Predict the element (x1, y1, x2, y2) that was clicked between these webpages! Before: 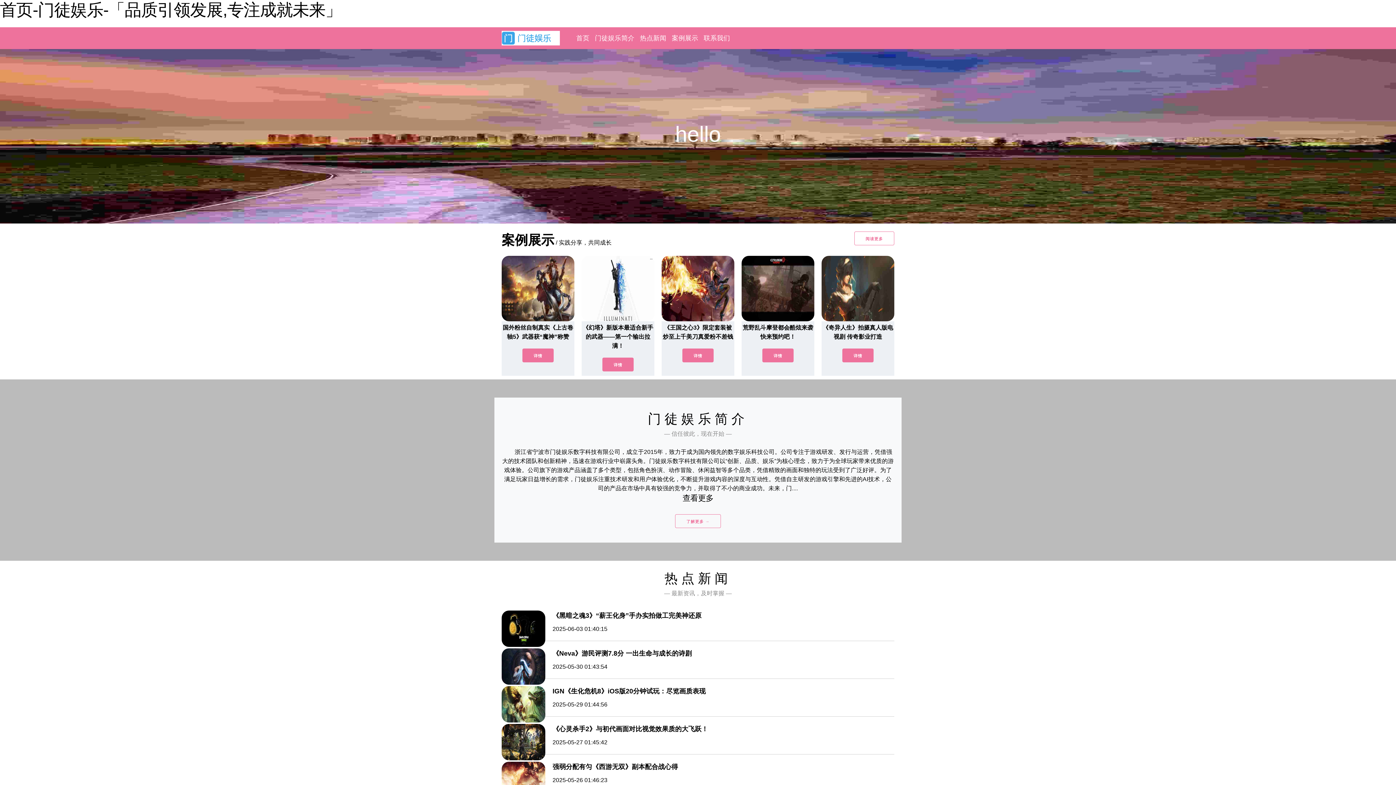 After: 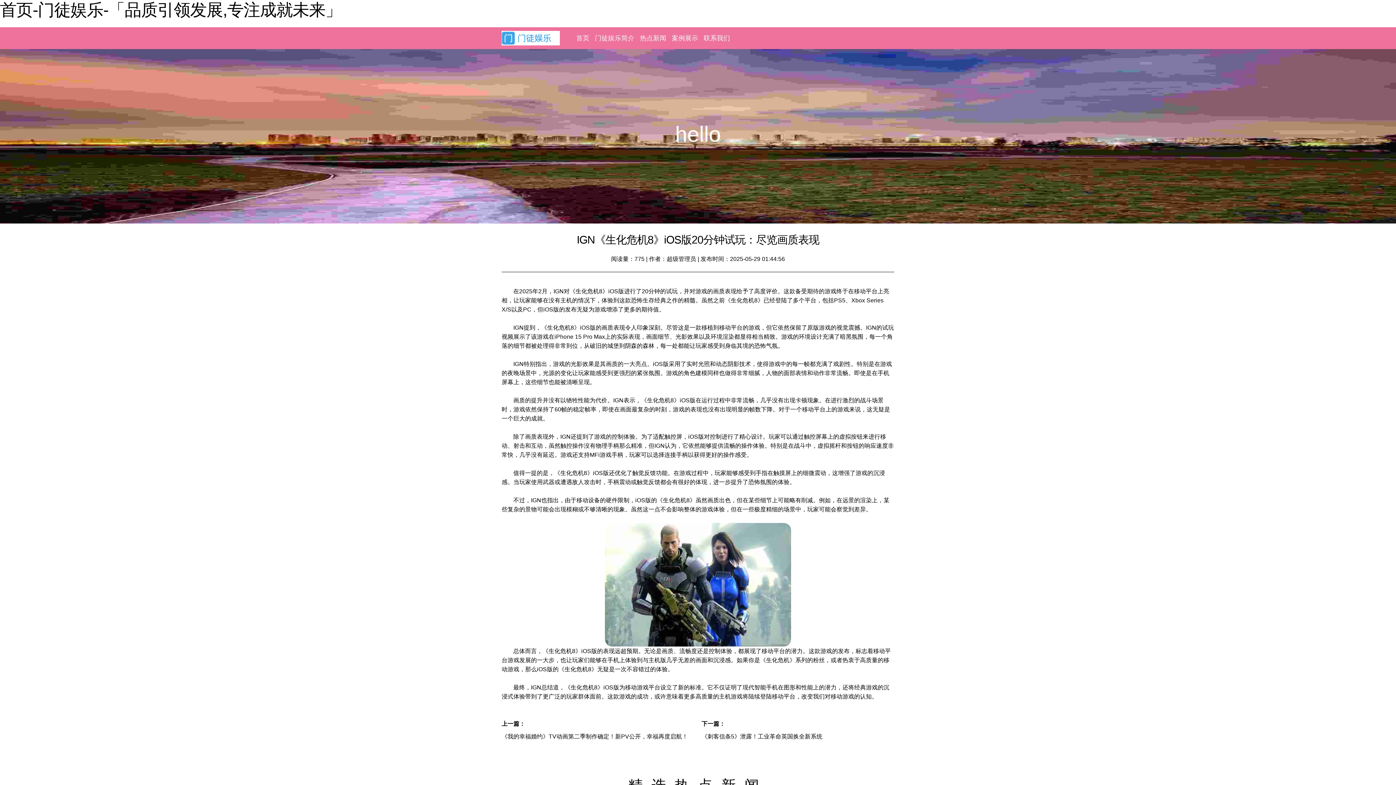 Action: bbox: (501, 717, 545, 724)